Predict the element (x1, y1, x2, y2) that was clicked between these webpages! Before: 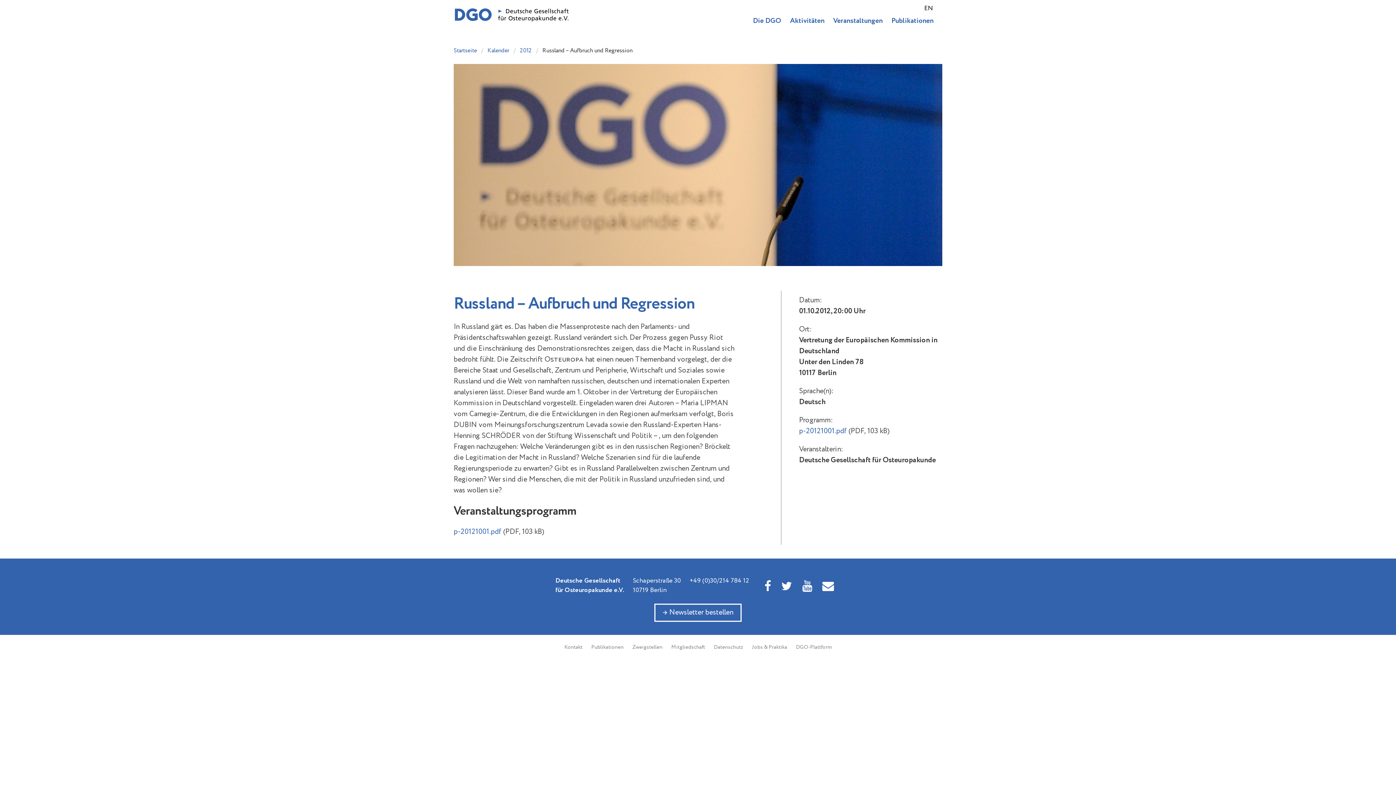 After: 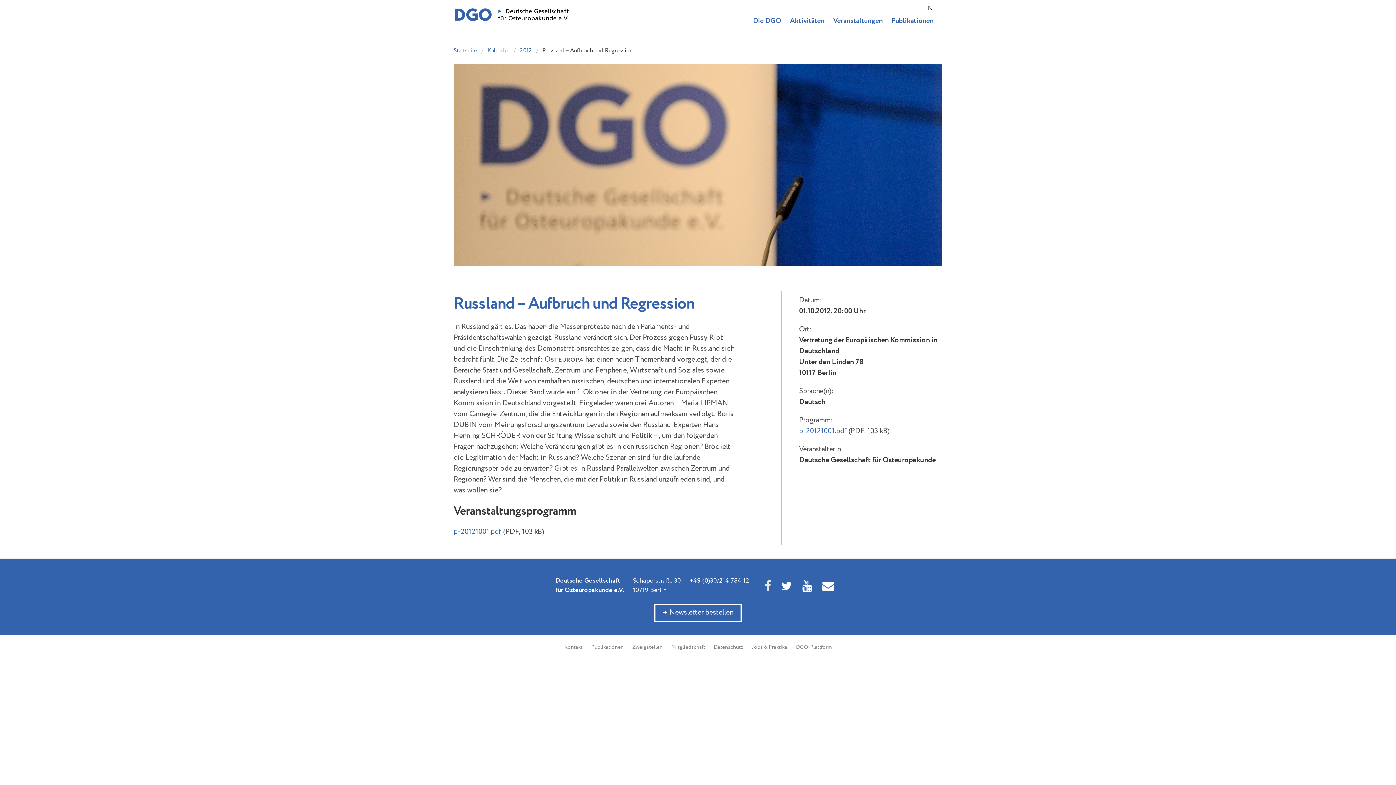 Action: bbox: (764, 580, 777, 592)